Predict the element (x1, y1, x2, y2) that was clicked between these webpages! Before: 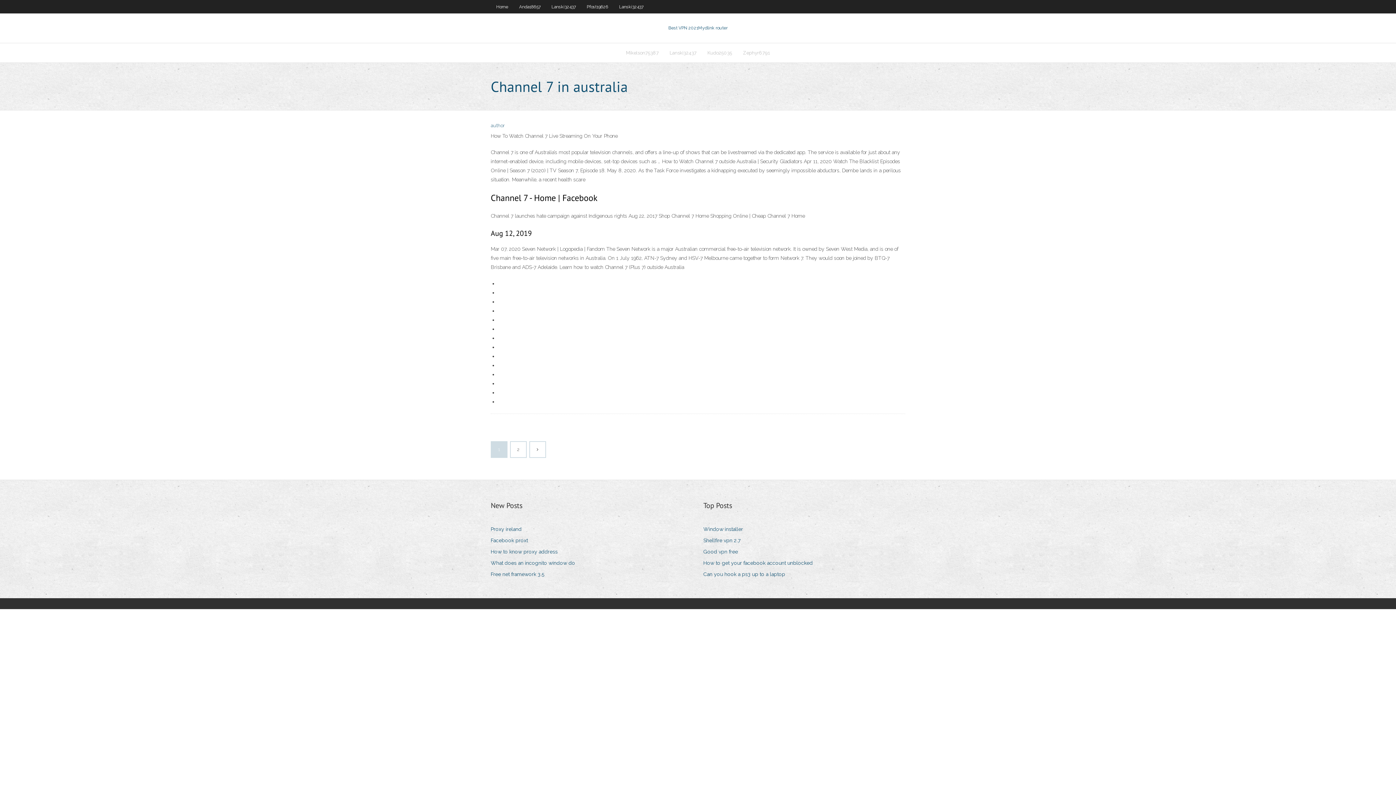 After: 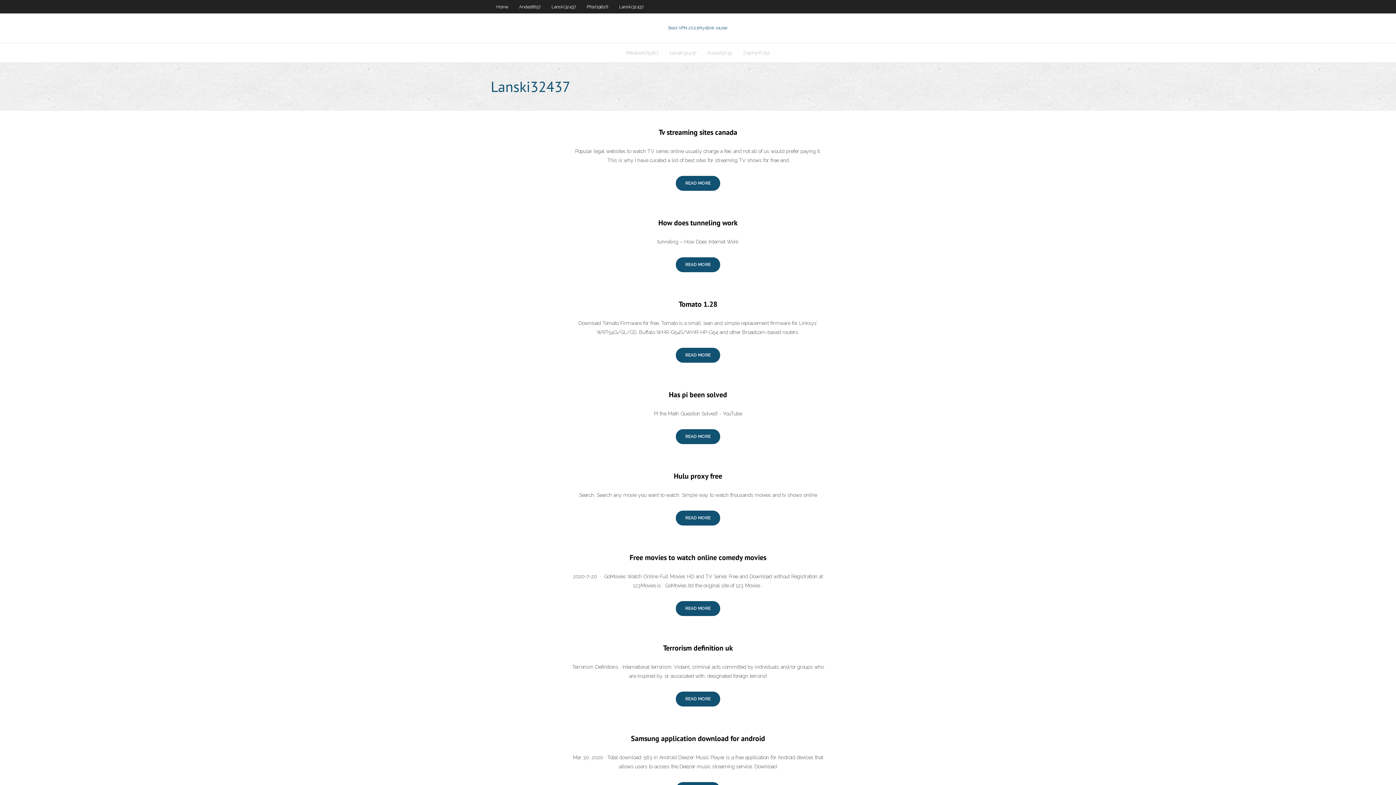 Action: label: Lanski32437 bbox: (664, 43, 702, 62)